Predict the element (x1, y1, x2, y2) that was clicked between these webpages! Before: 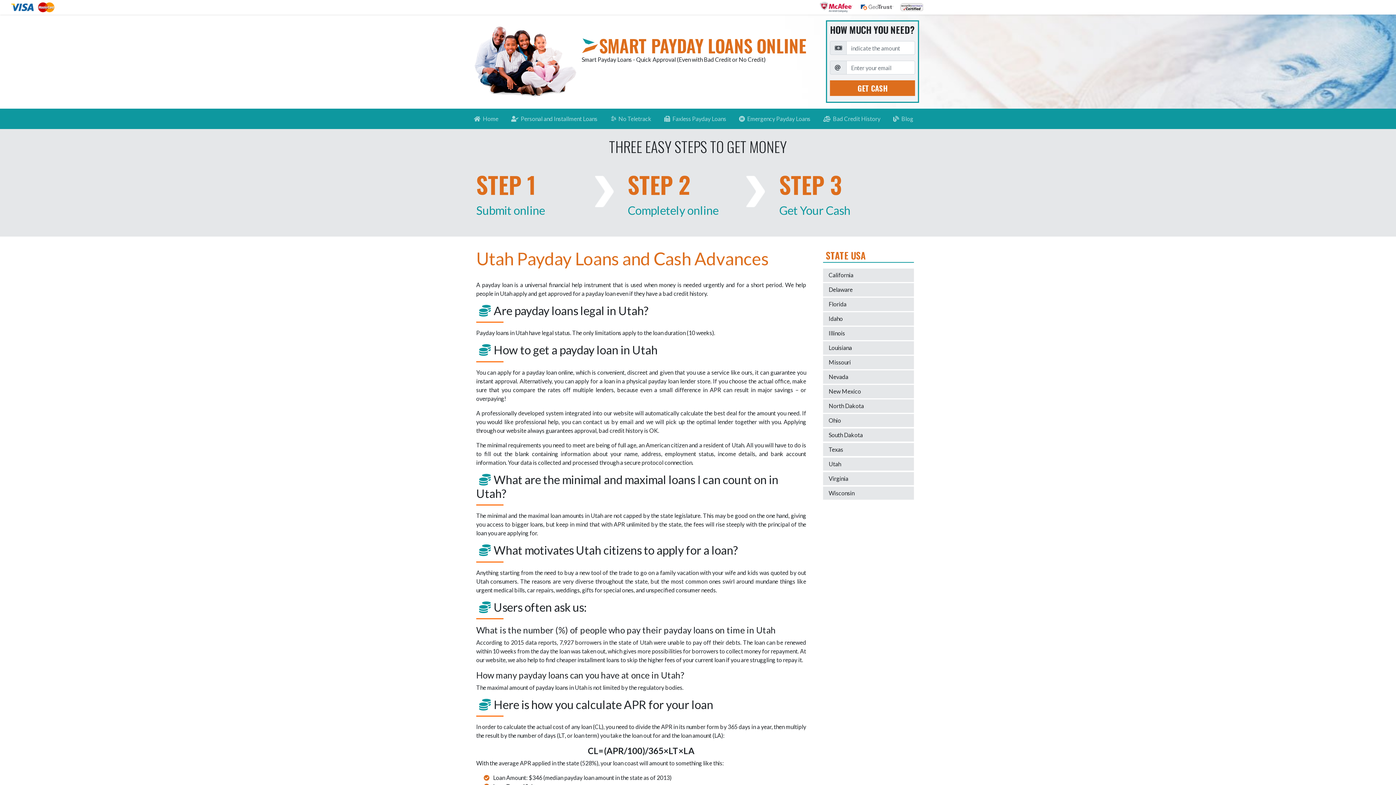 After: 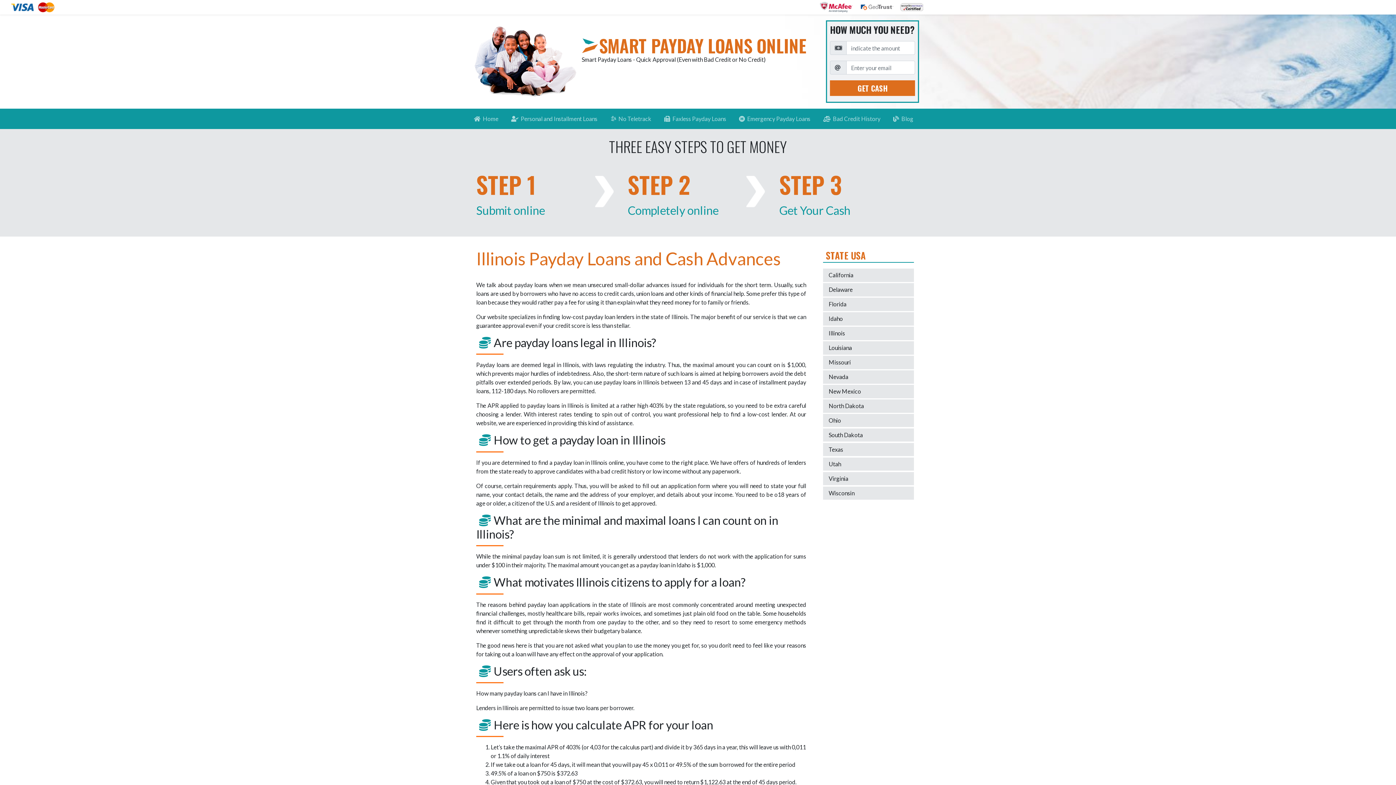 Action: bbox: (828, 329, 845, 336) label: Illinois